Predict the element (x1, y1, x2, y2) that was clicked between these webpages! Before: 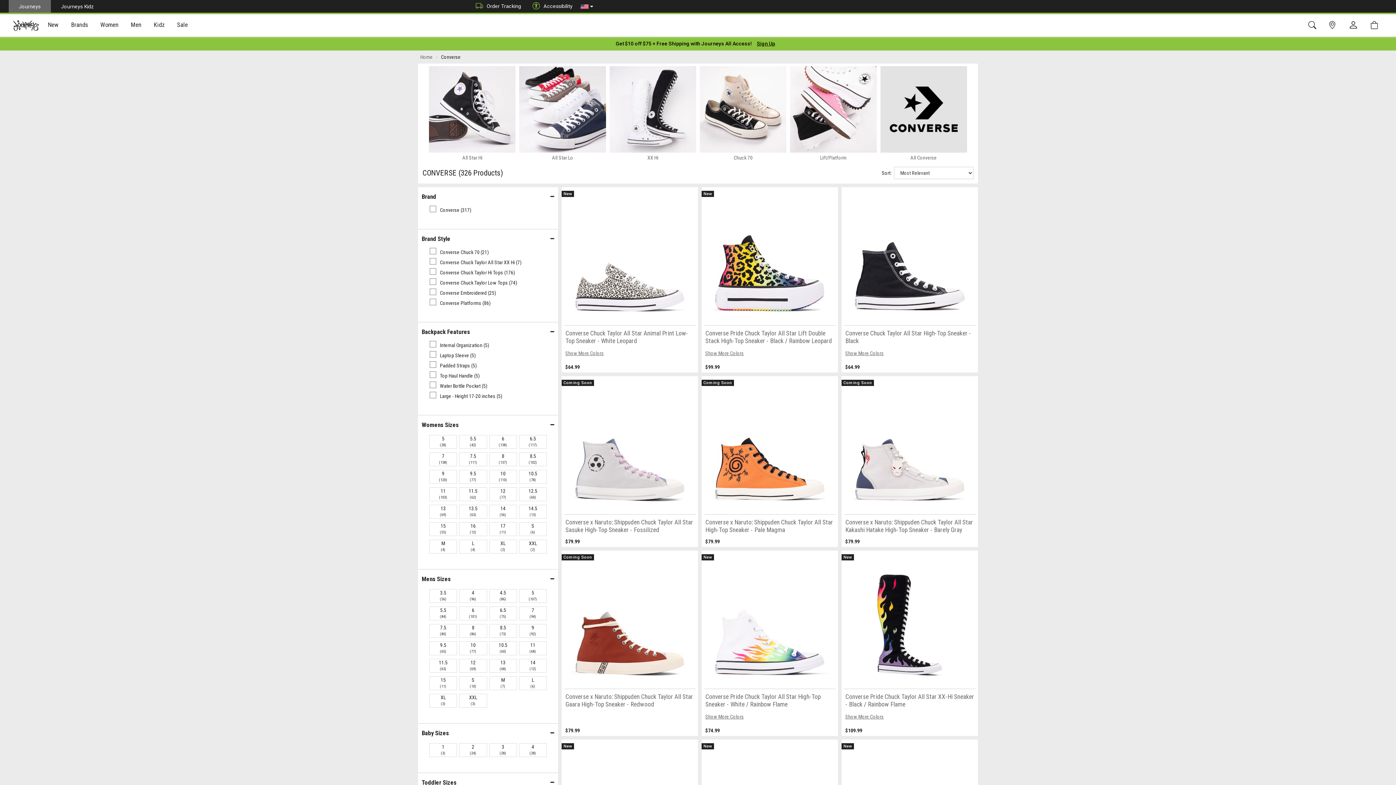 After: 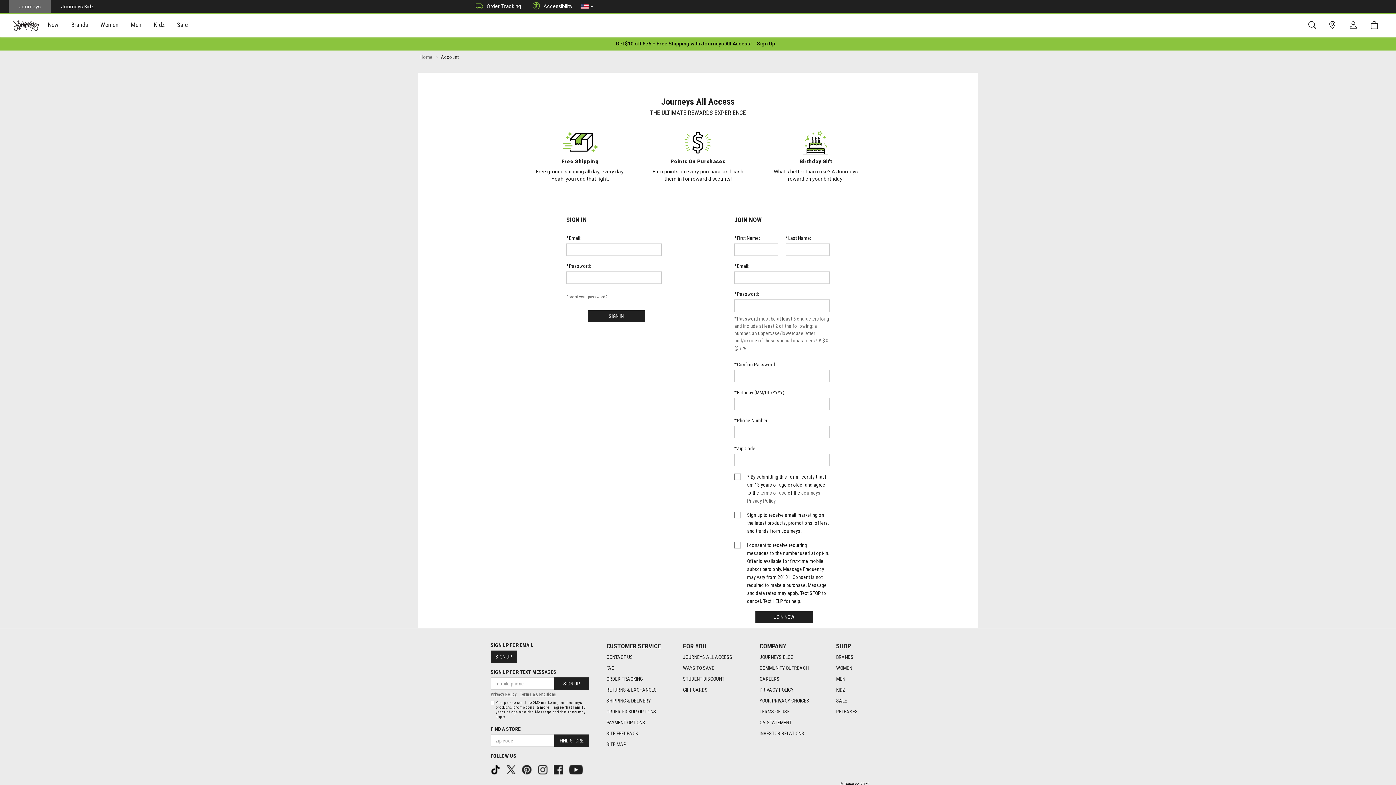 Action: label: Login to join All Access bbox: (616, 40, 752, 47)